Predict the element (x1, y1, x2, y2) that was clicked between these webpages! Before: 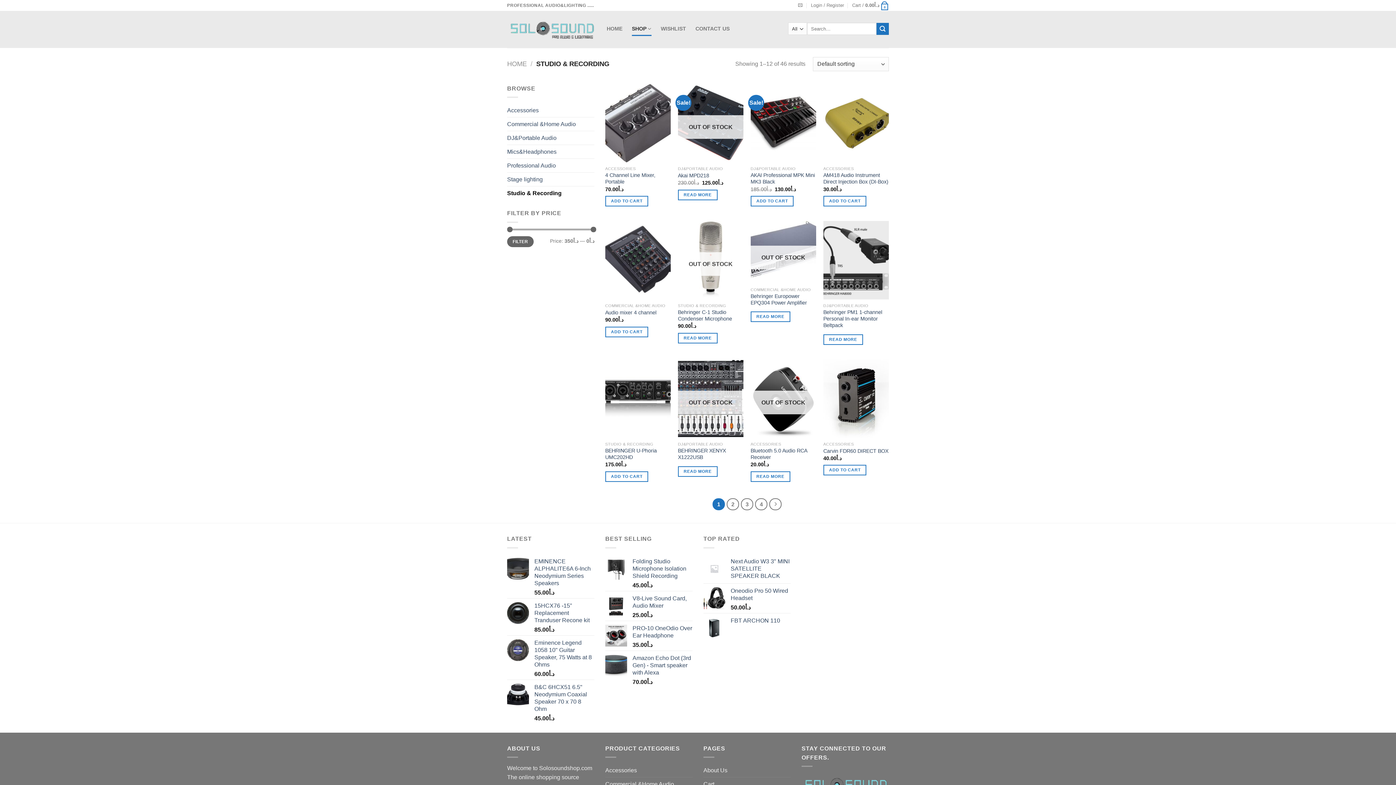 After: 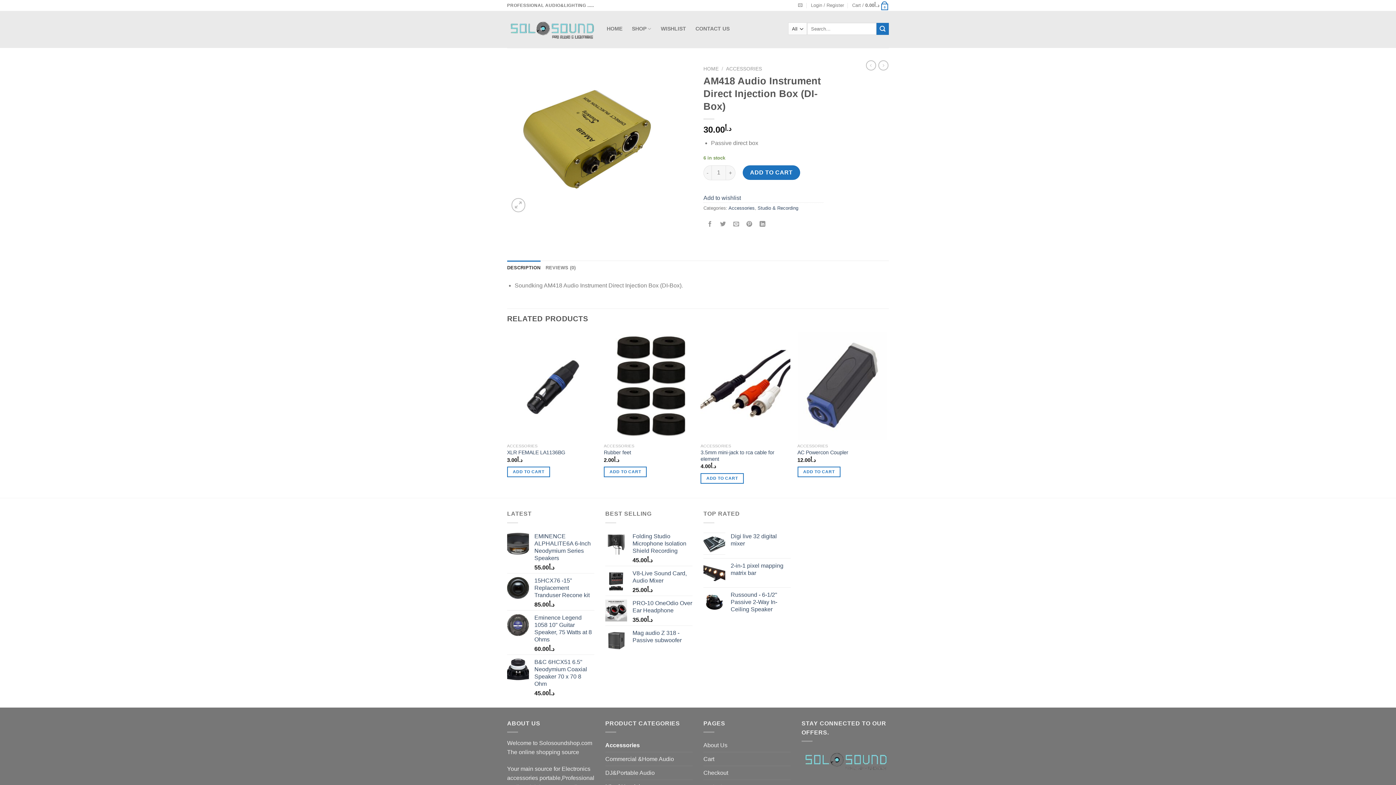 Action: bbox: (823, 172, 889, 185) label: AM418 Audio Instrument Direct Injection Box (DI-Box)